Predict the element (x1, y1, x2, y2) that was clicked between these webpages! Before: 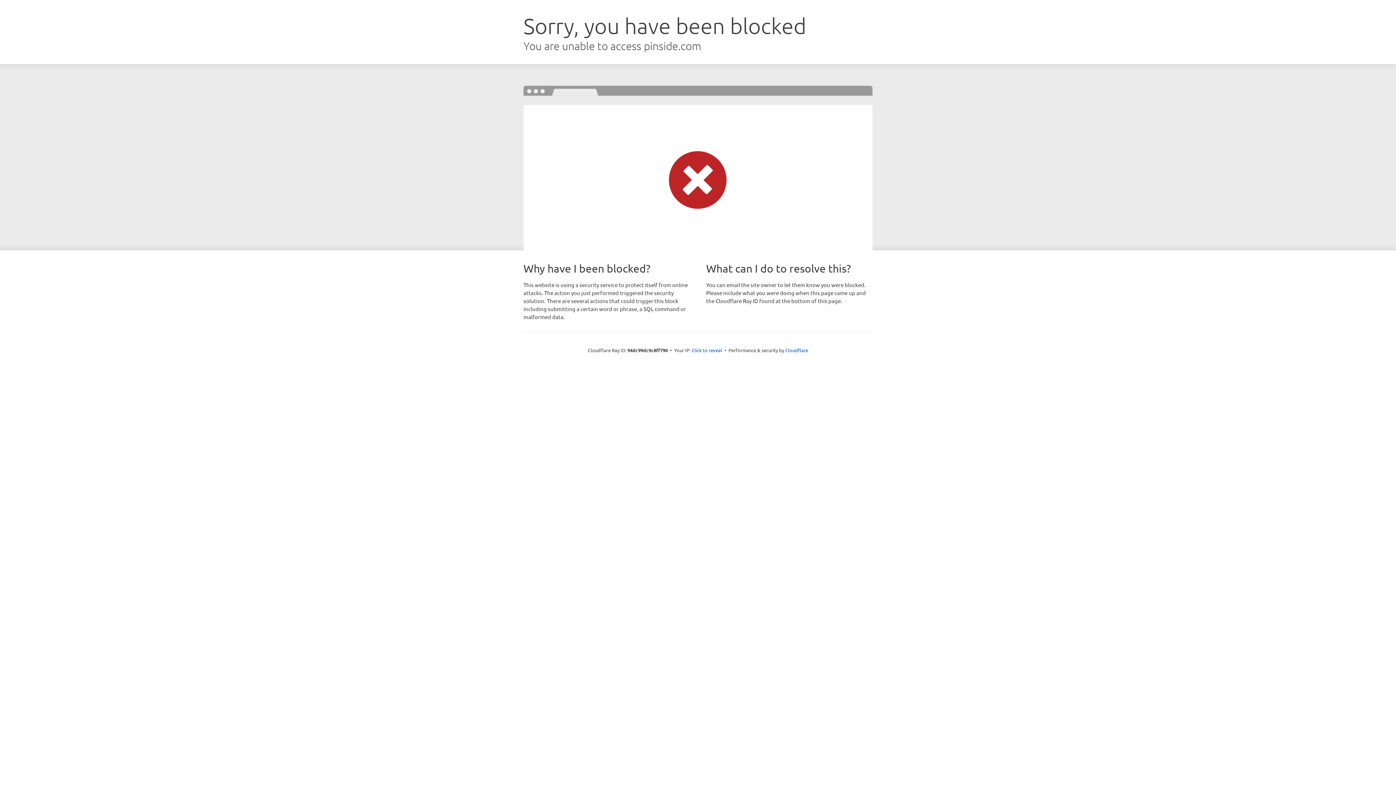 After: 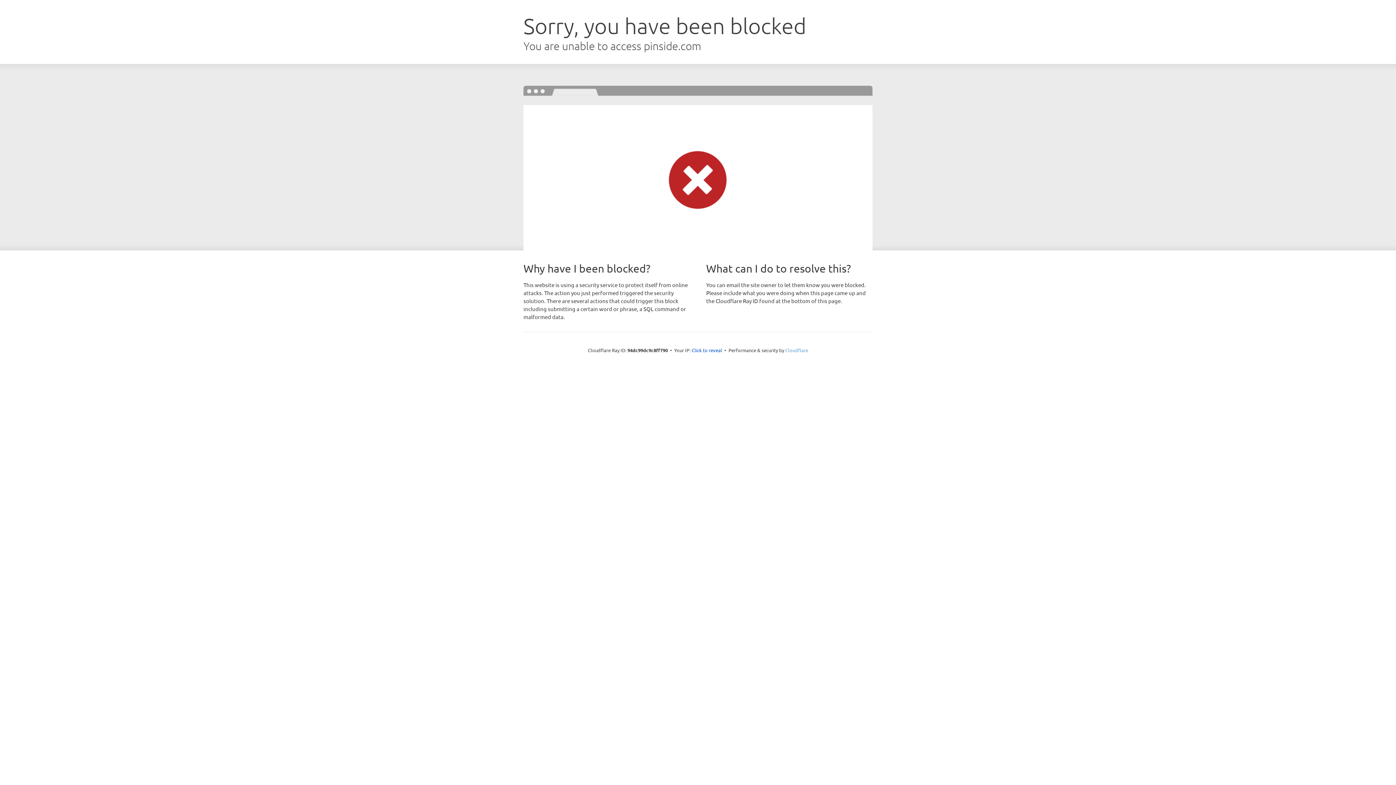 Action: label: Cloudflare bbox: (785, 347, 808, 353)